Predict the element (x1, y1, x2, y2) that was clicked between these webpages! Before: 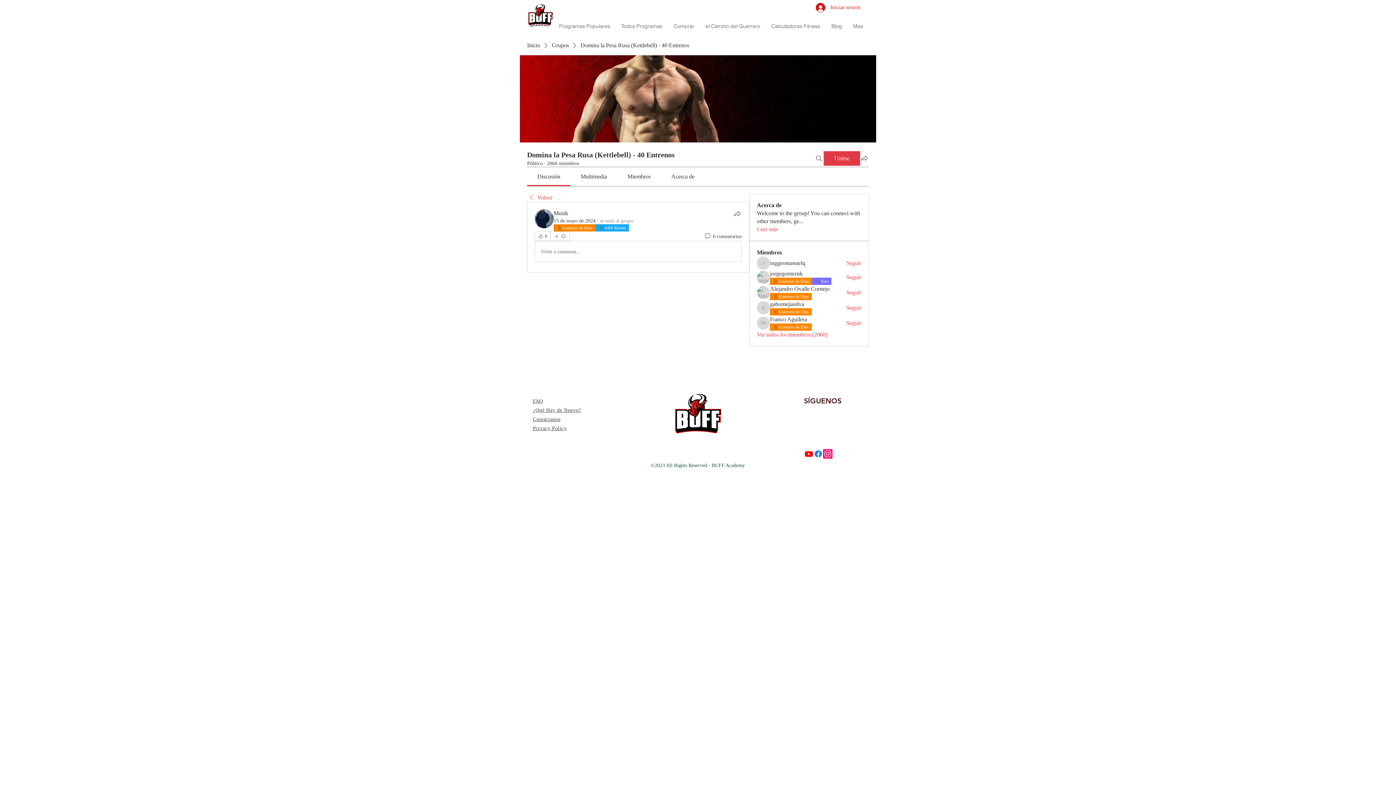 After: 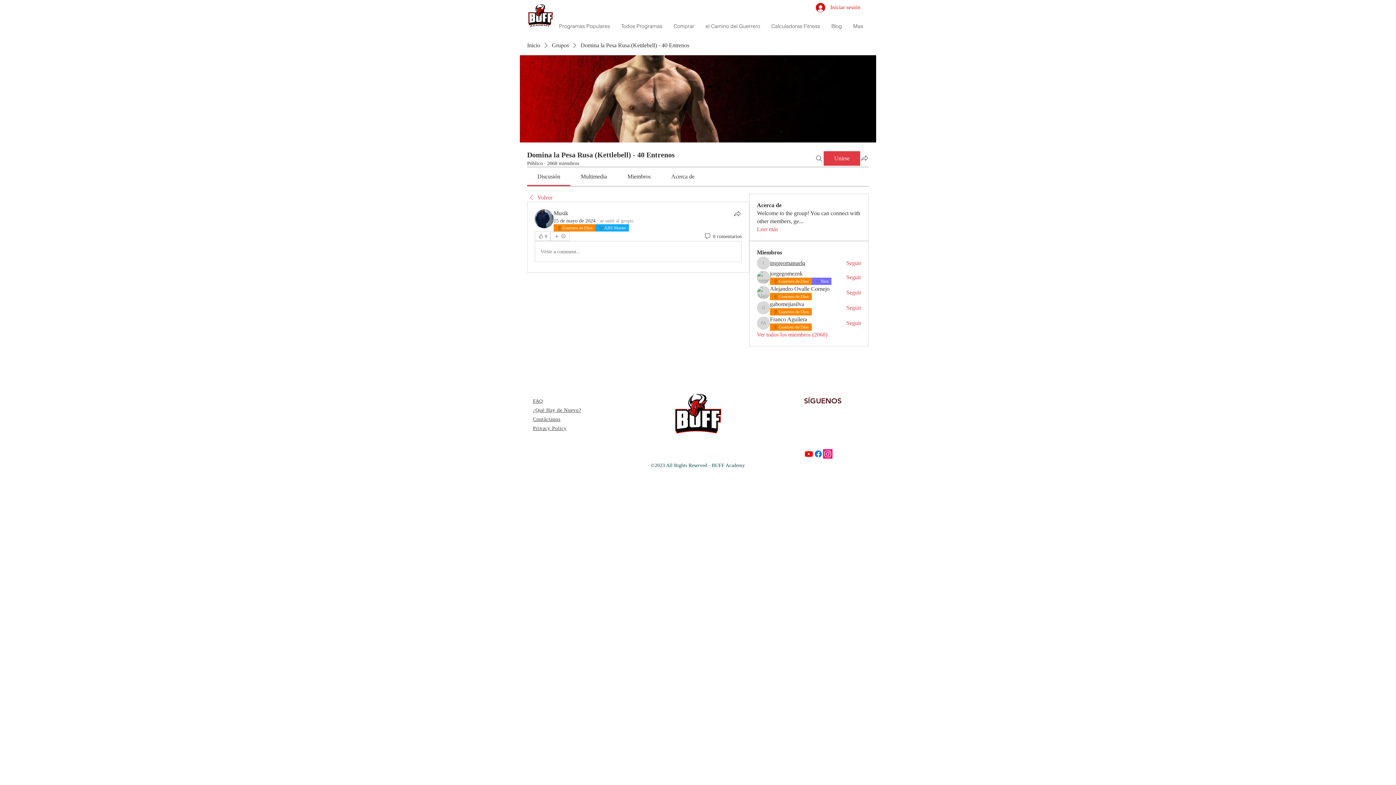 Action: bbox: (770, 259, 805, 267) label: inggeomanuelq